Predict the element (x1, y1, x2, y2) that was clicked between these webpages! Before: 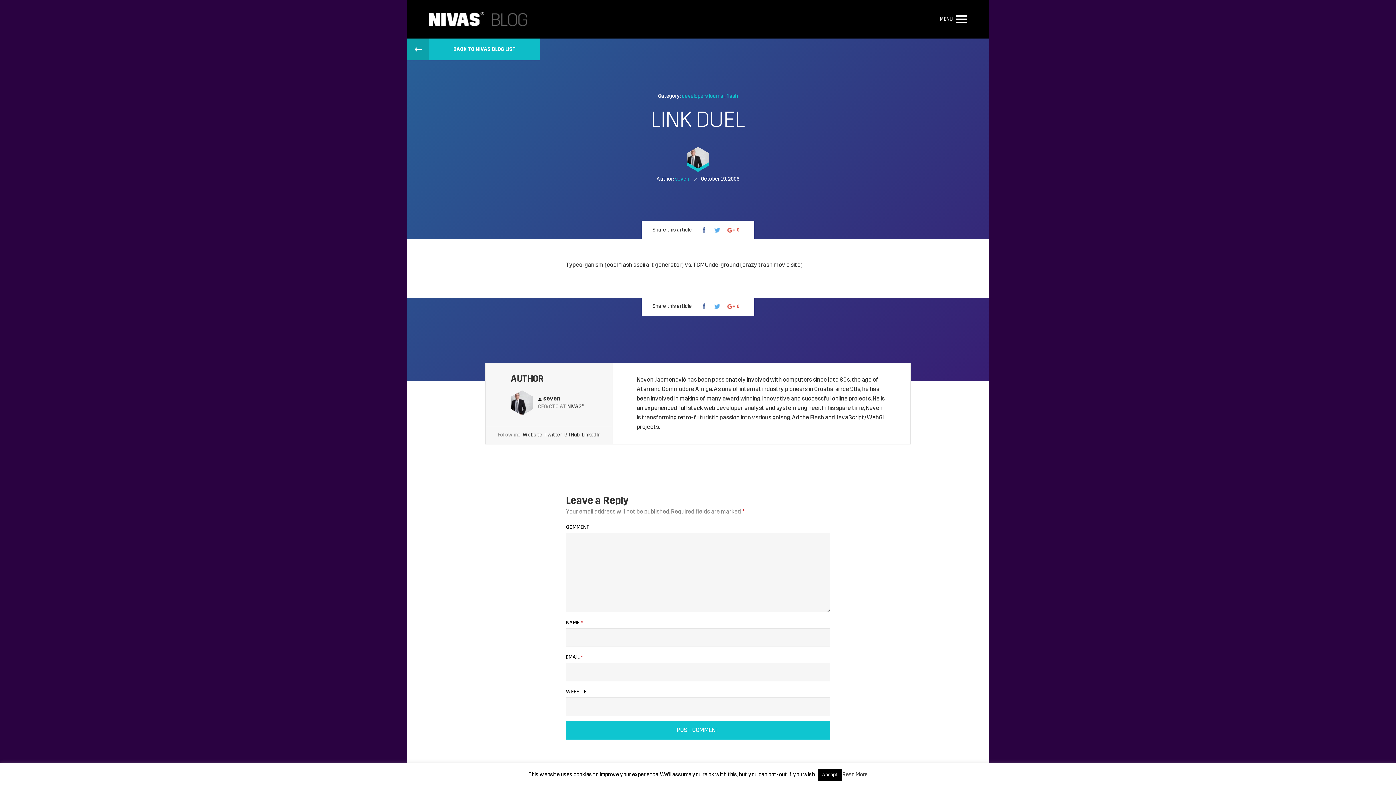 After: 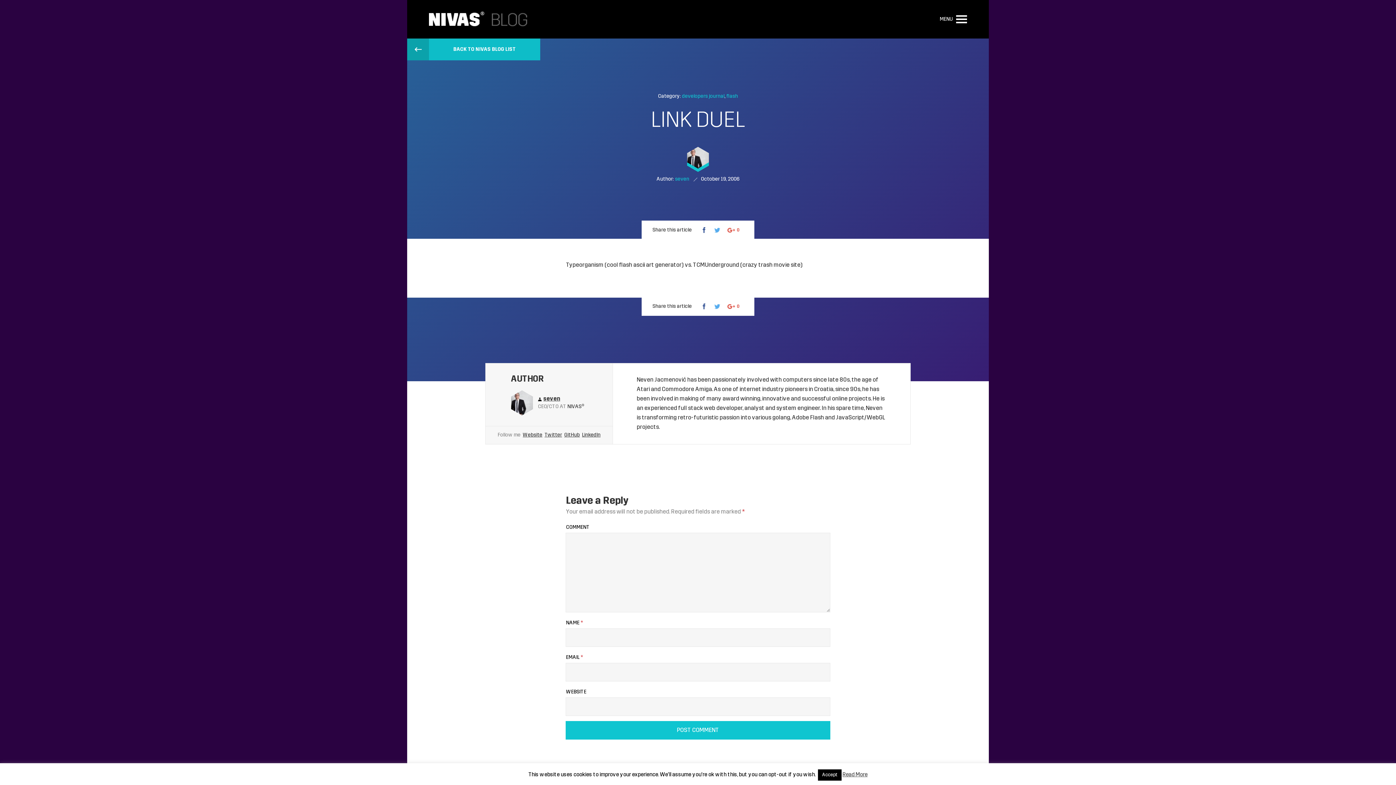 Action: bbox: (712, 227, 722, 233)